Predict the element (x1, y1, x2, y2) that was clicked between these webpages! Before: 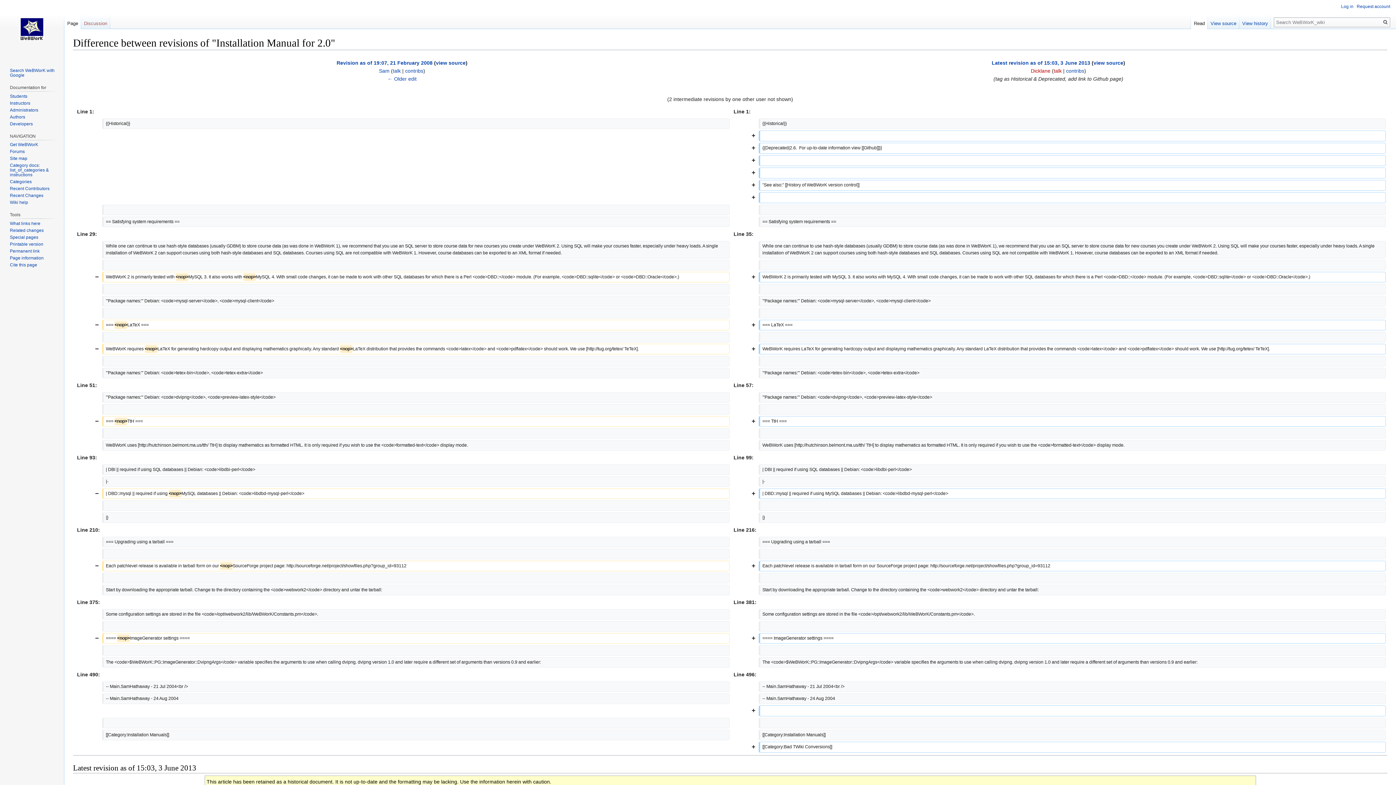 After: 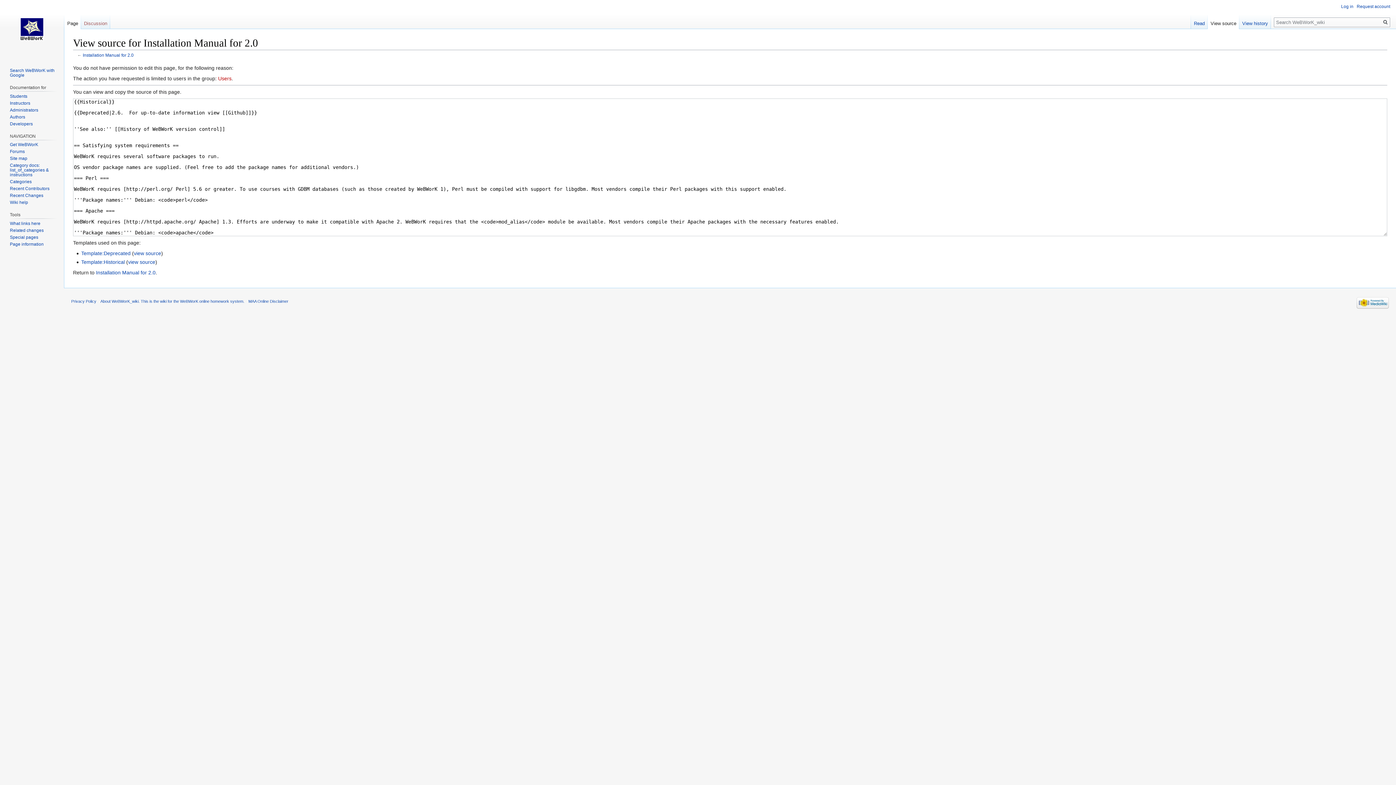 Action: bbox: (1093, 60, 1123, 65) label: view source